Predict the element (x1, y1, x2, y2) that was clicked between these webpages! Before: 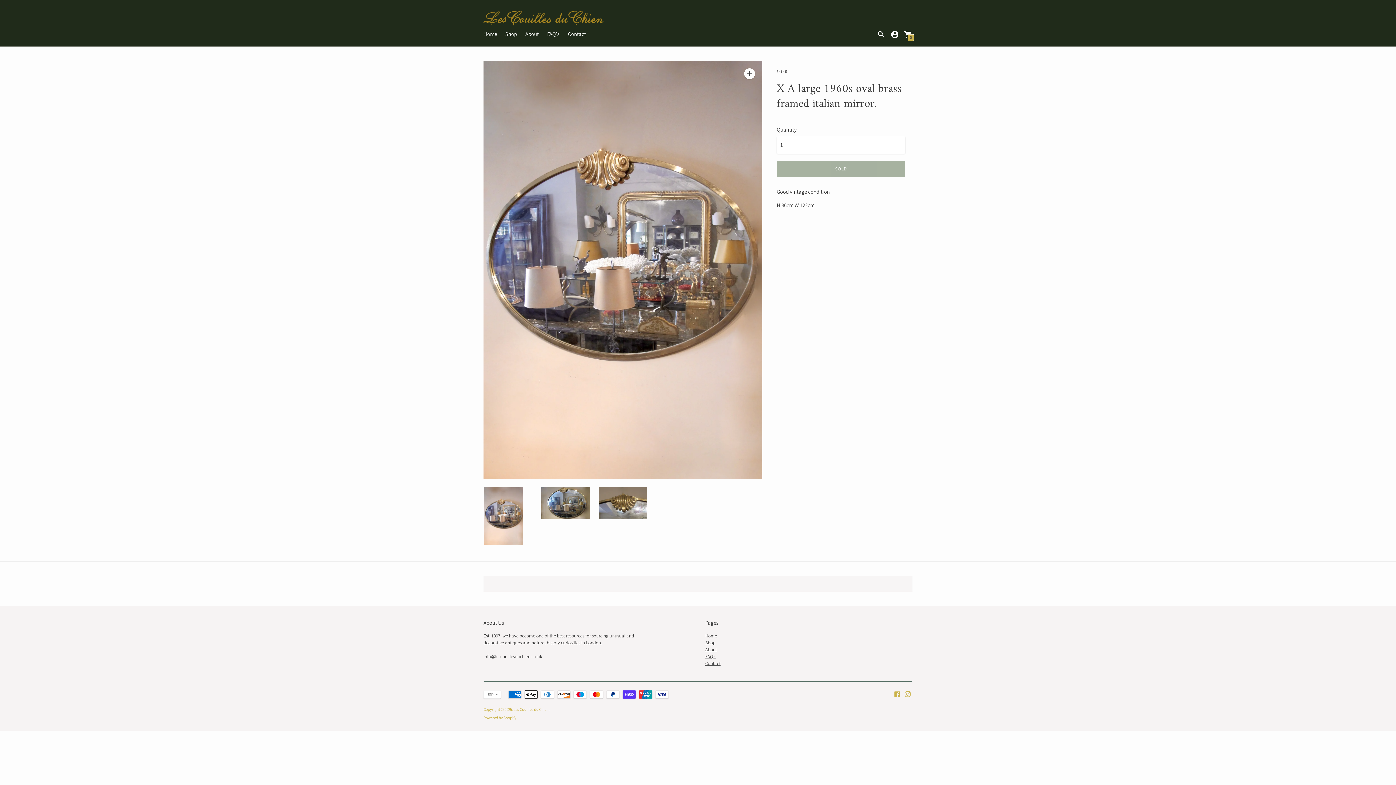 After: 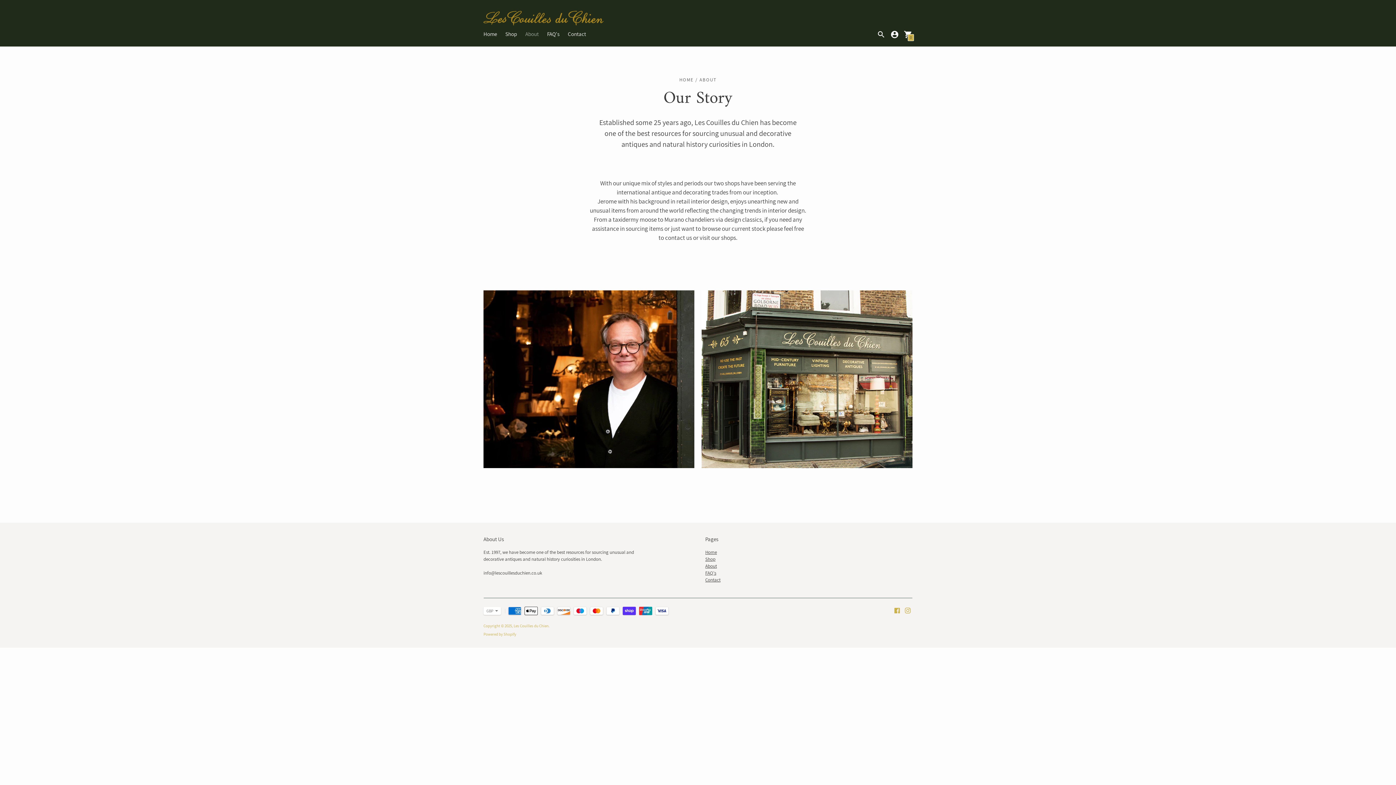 Action: label: About bbox: (705, 646, 717, 653)